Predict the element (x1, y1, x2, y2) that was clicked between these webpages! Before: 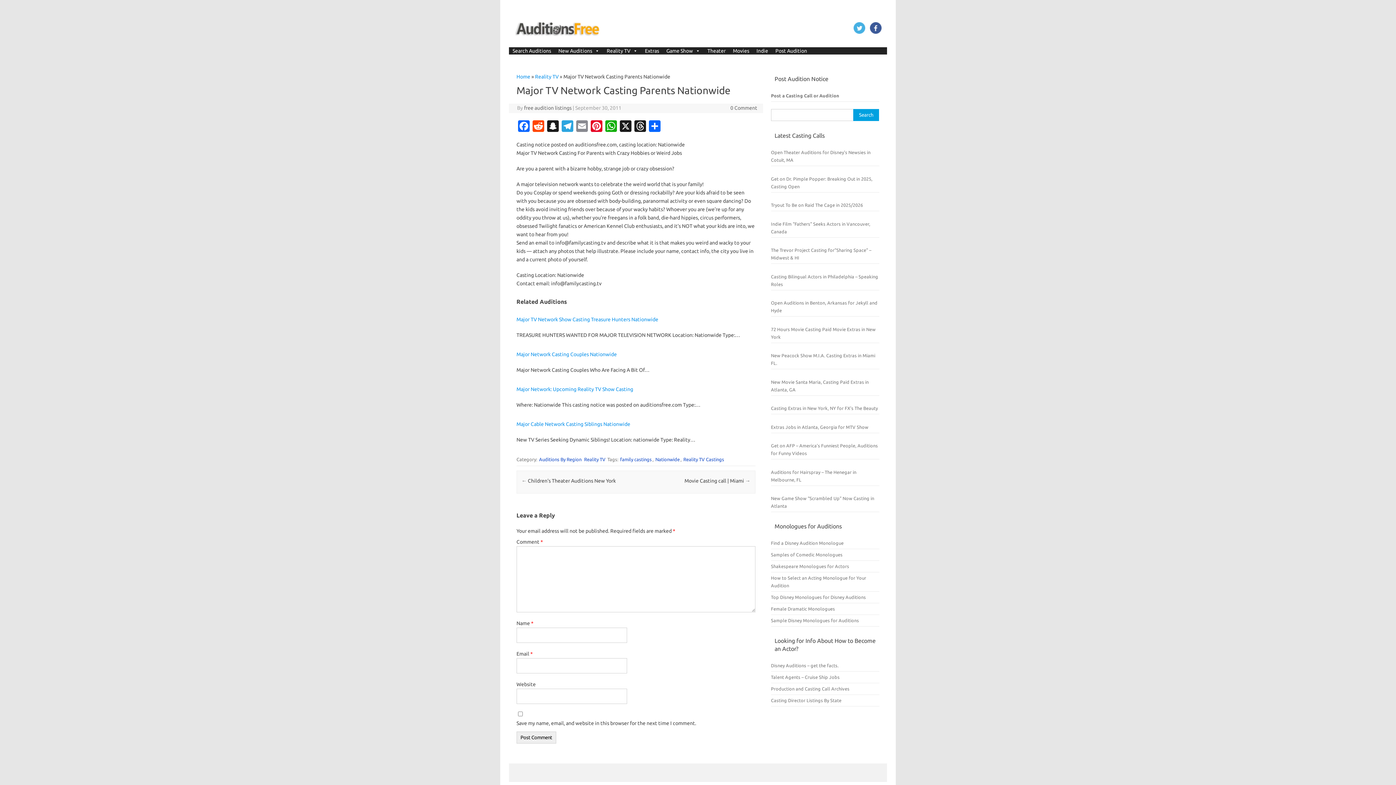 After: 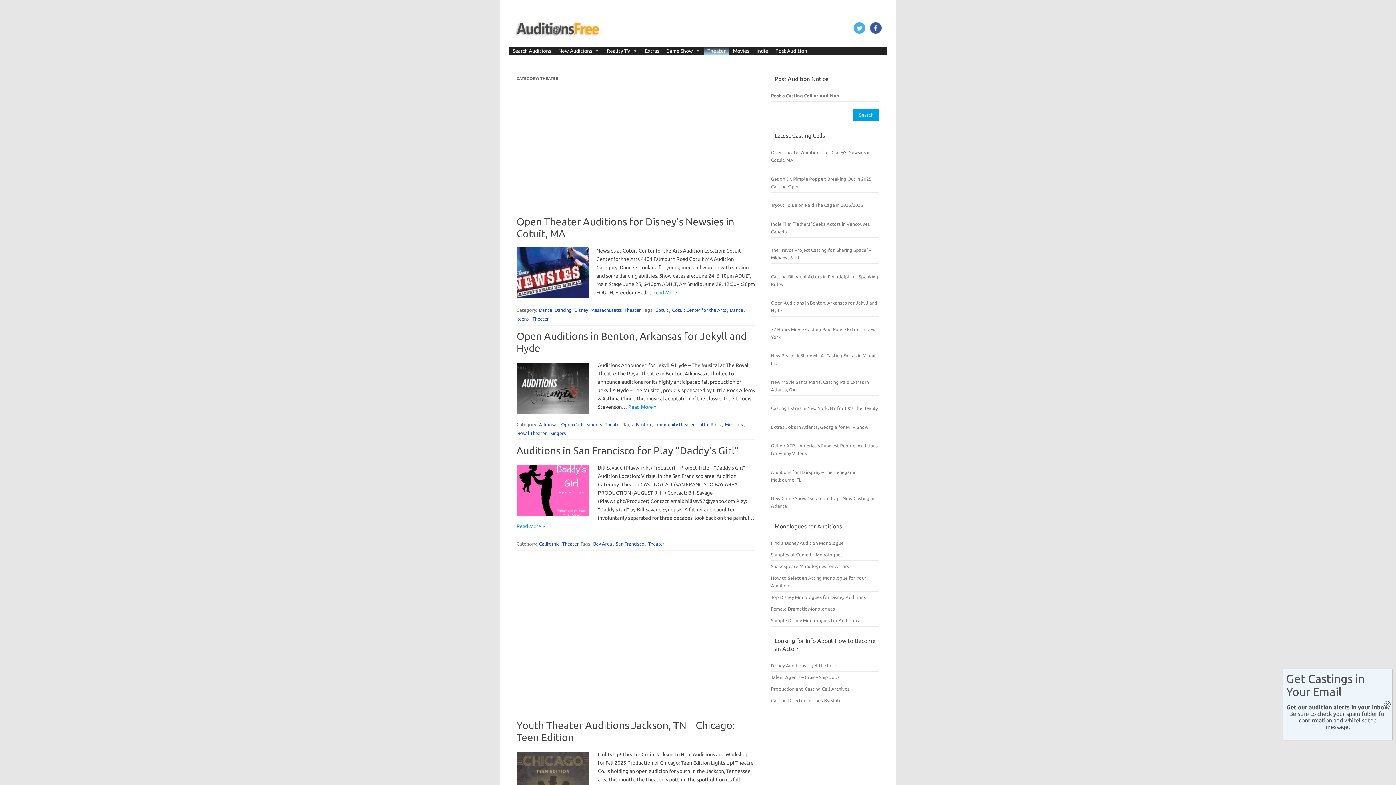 Action: label: Theater bbox: (704, 47, 729, 54)